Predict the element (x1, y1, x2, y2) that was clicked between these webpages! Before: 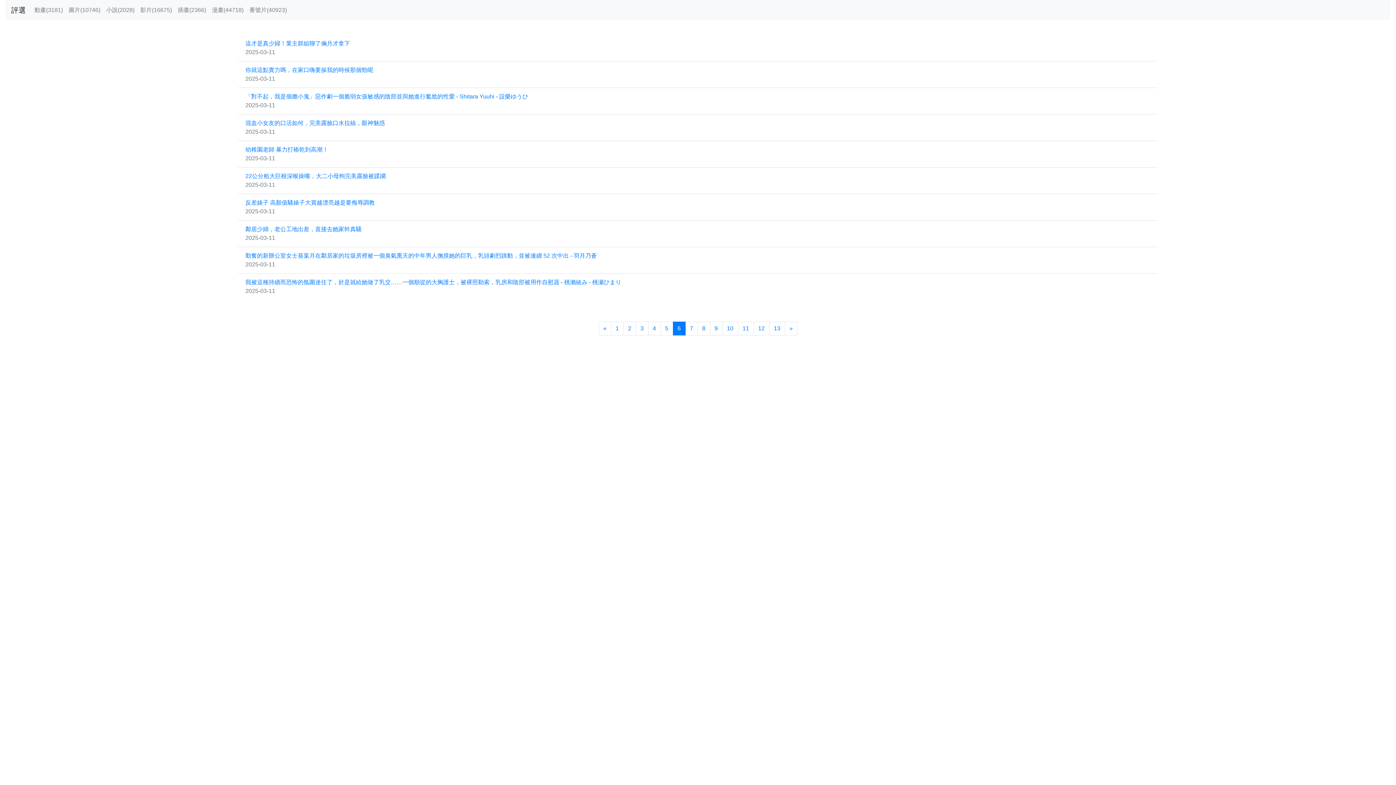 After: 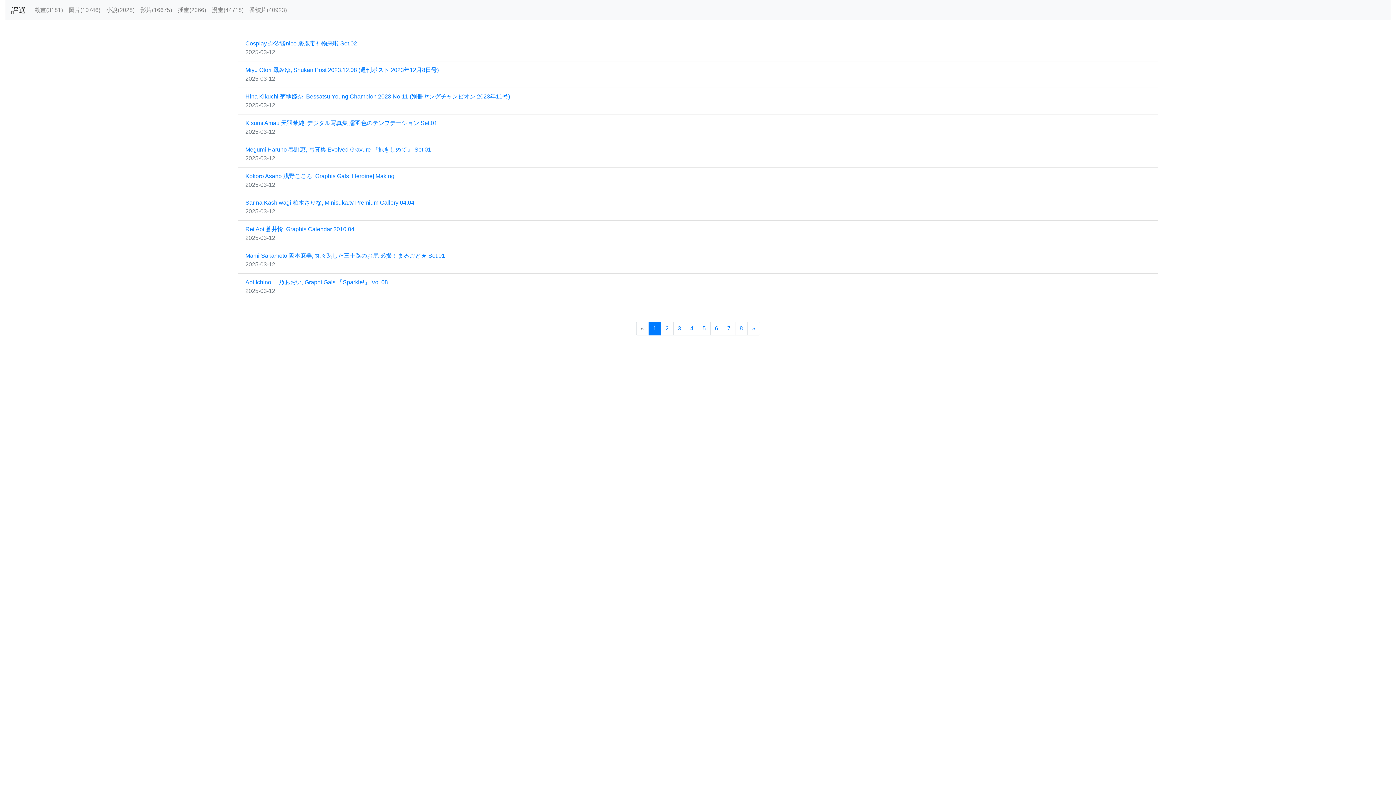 Action: label: 圖片(10746) bbox: (65, 2, 103, 17)